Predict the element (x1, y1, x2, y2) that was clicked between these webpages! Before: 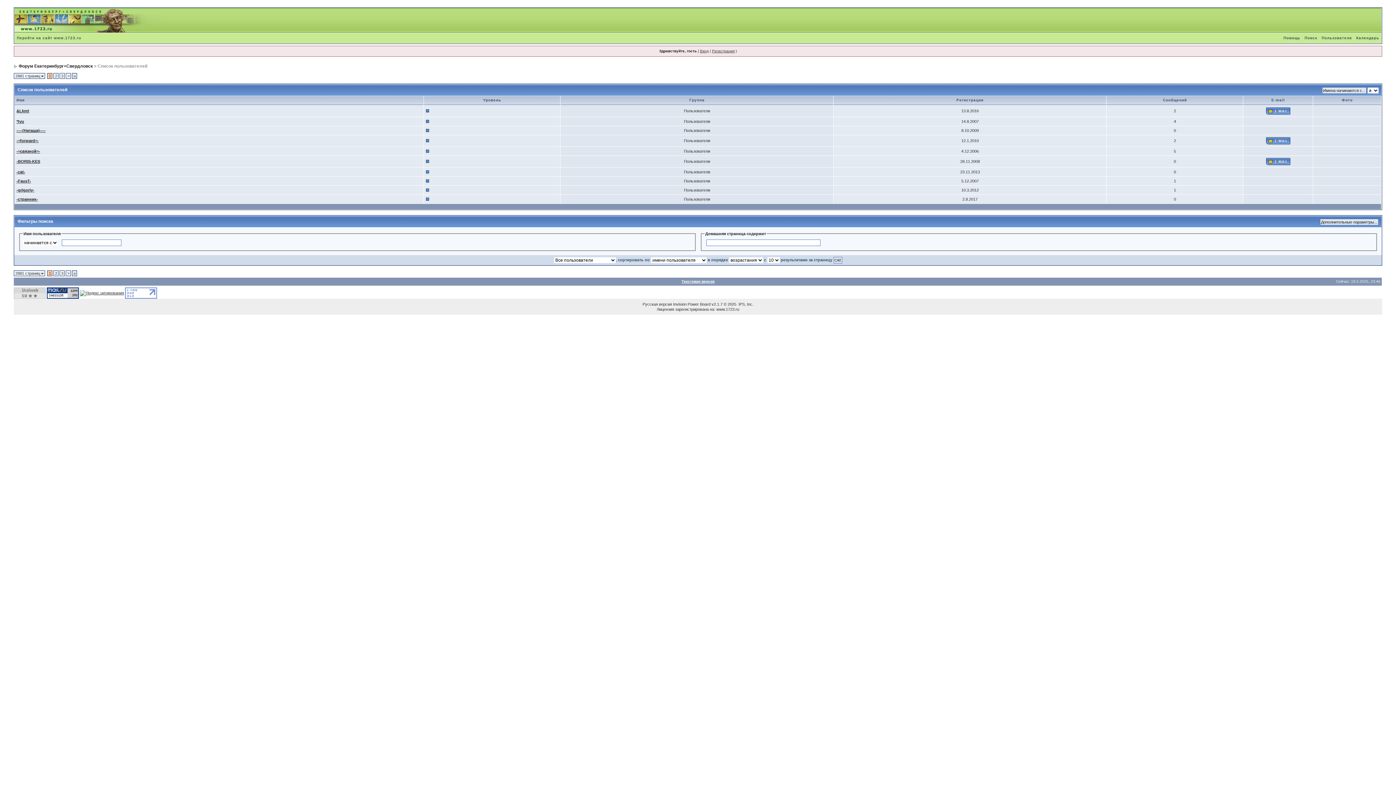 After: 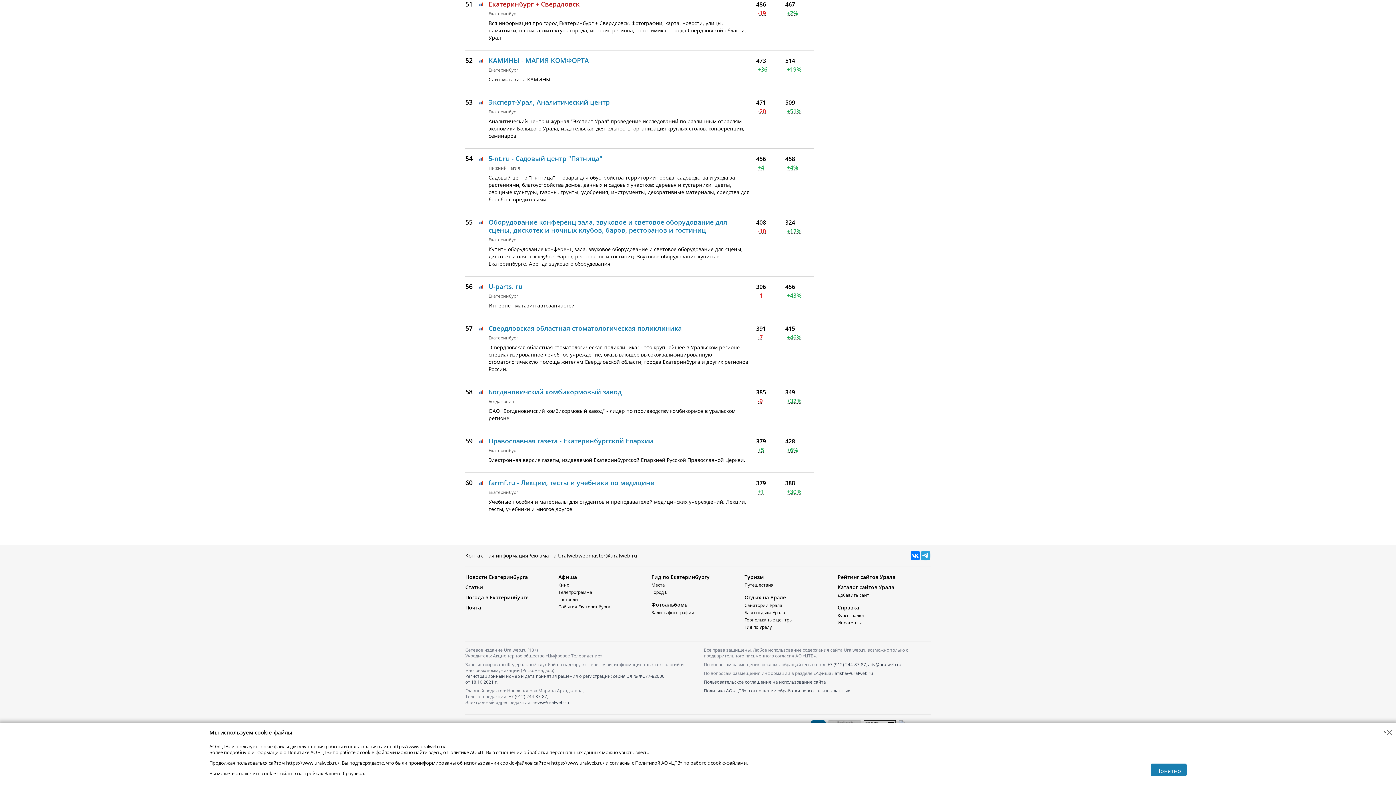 Action: bbox: (13, 290, 45, 295)